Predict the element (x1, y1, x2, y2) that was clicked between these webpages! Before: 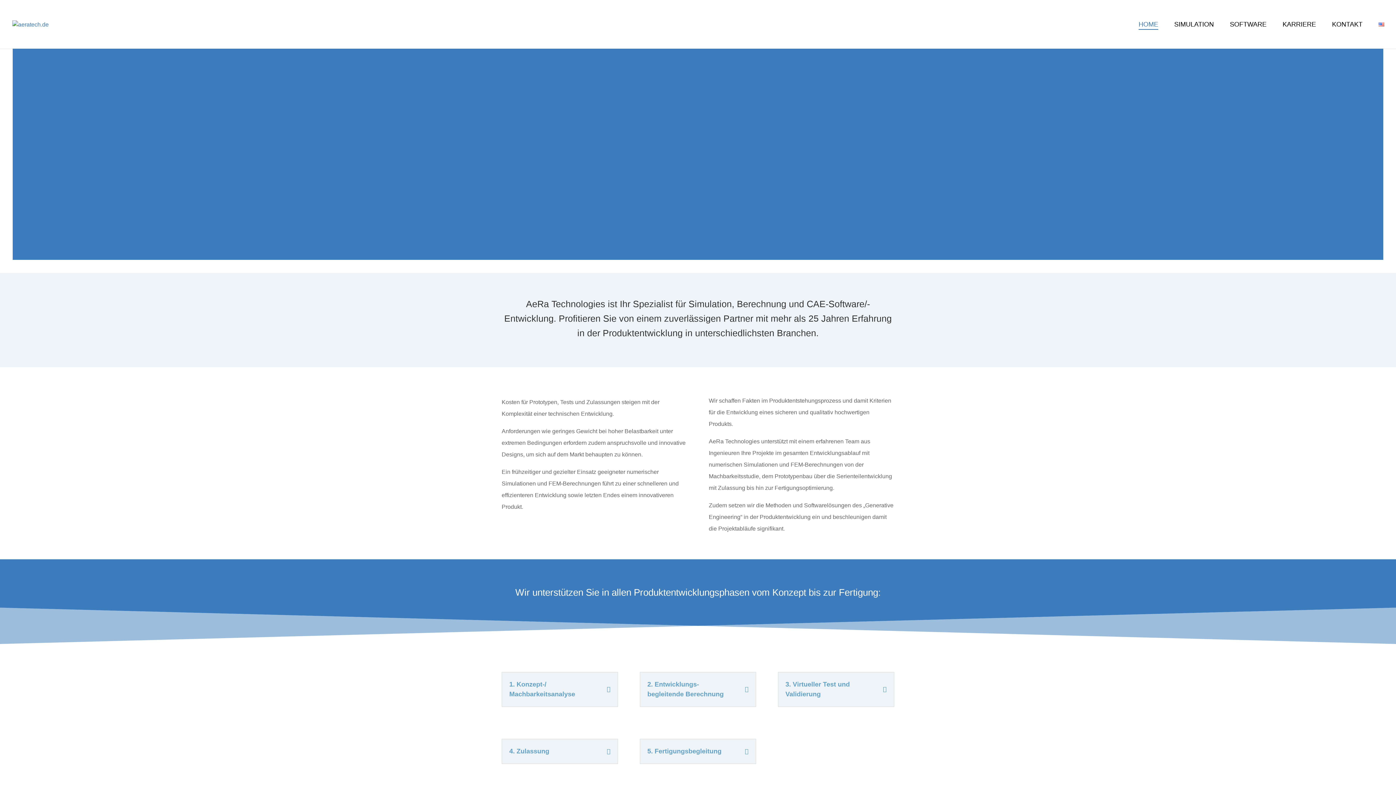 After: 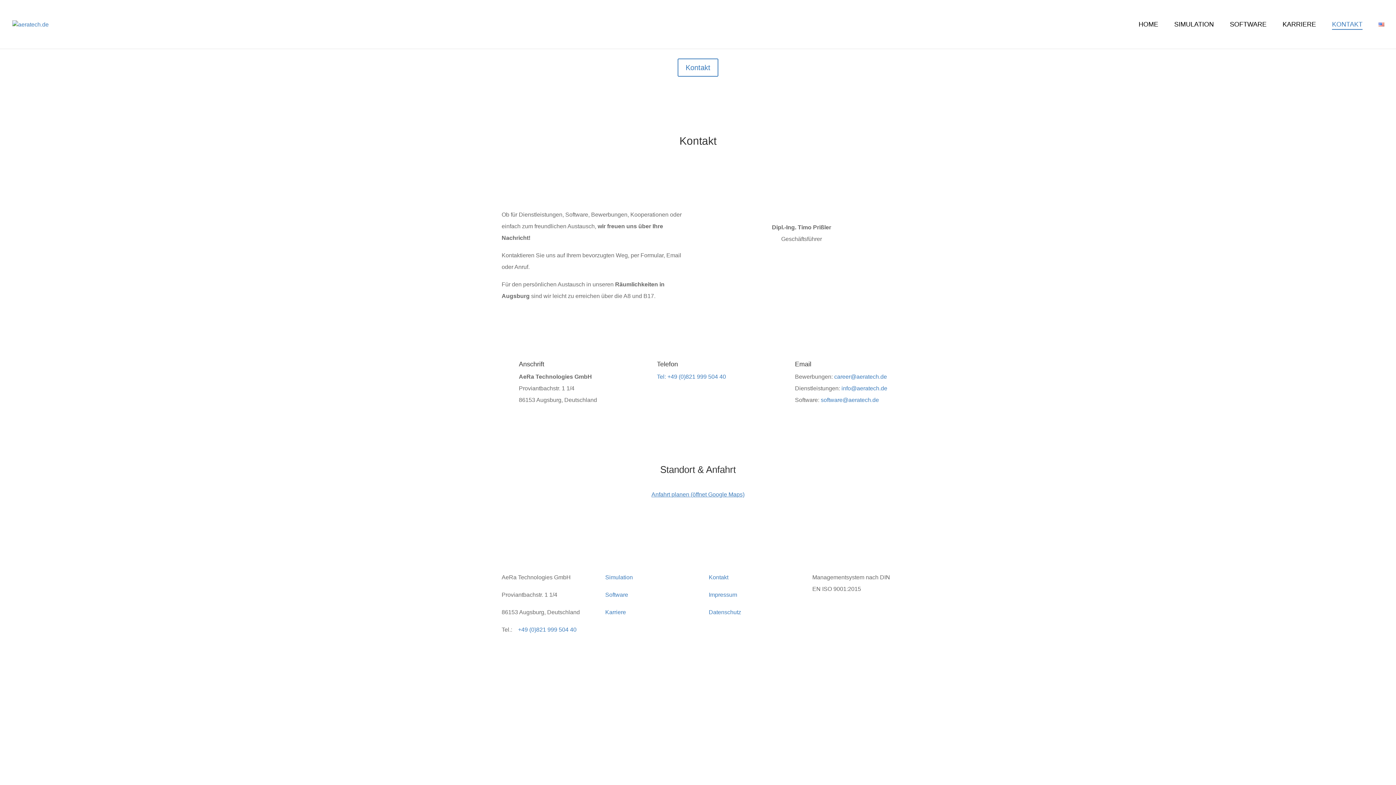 Action: bbox: (1332, 21, 1362, 48) label: KONTAKT